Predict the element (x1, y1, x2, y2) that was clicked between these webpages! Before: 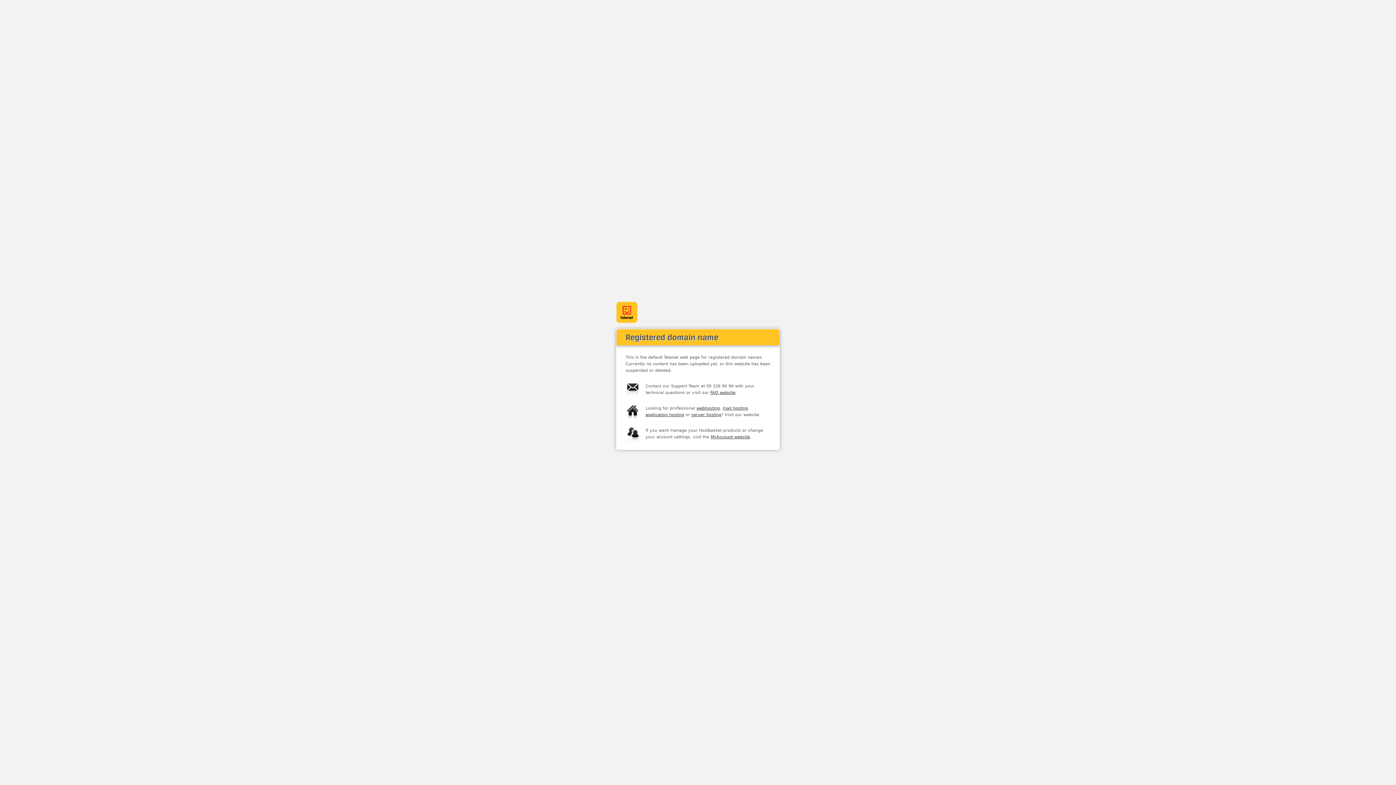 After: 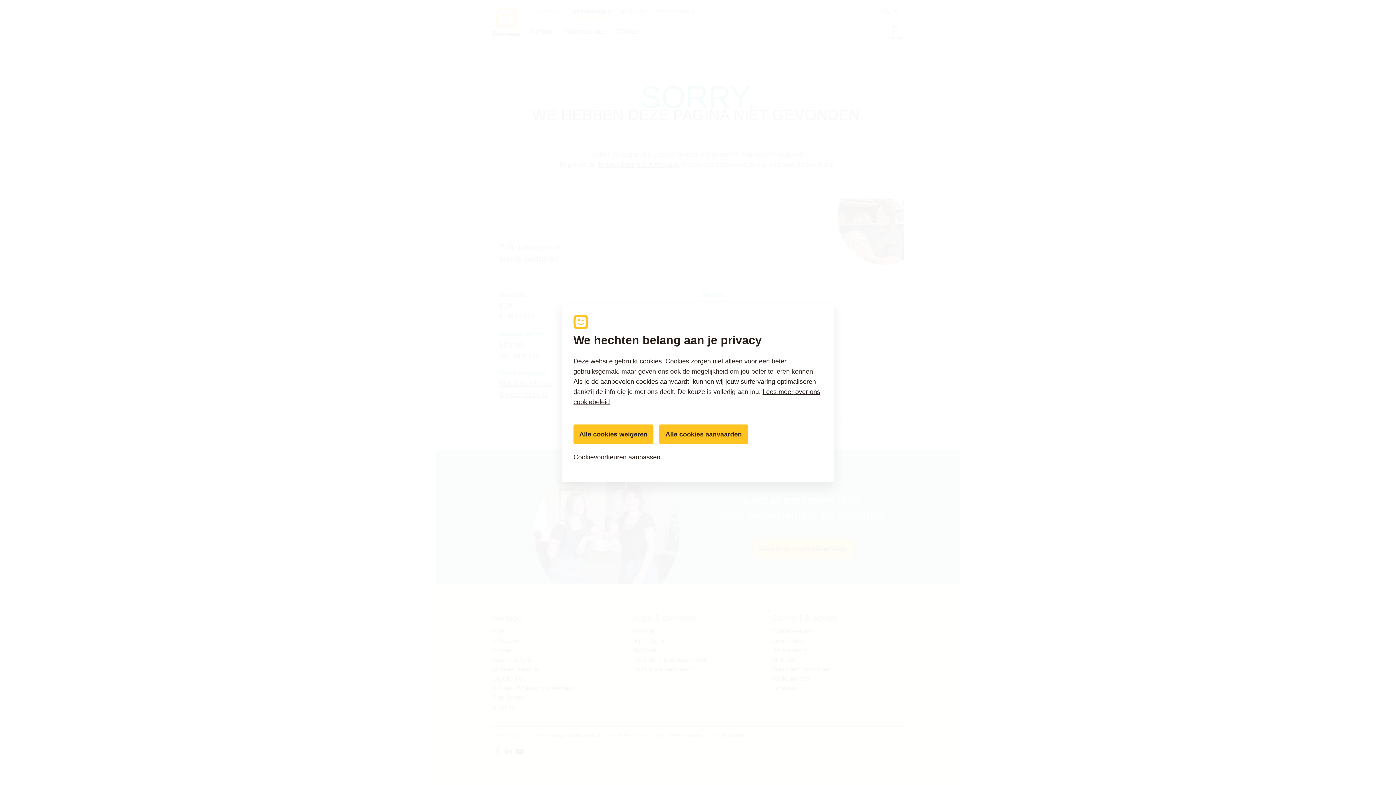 Action: bbox: (691, 412, 721, 417) label: server hosting